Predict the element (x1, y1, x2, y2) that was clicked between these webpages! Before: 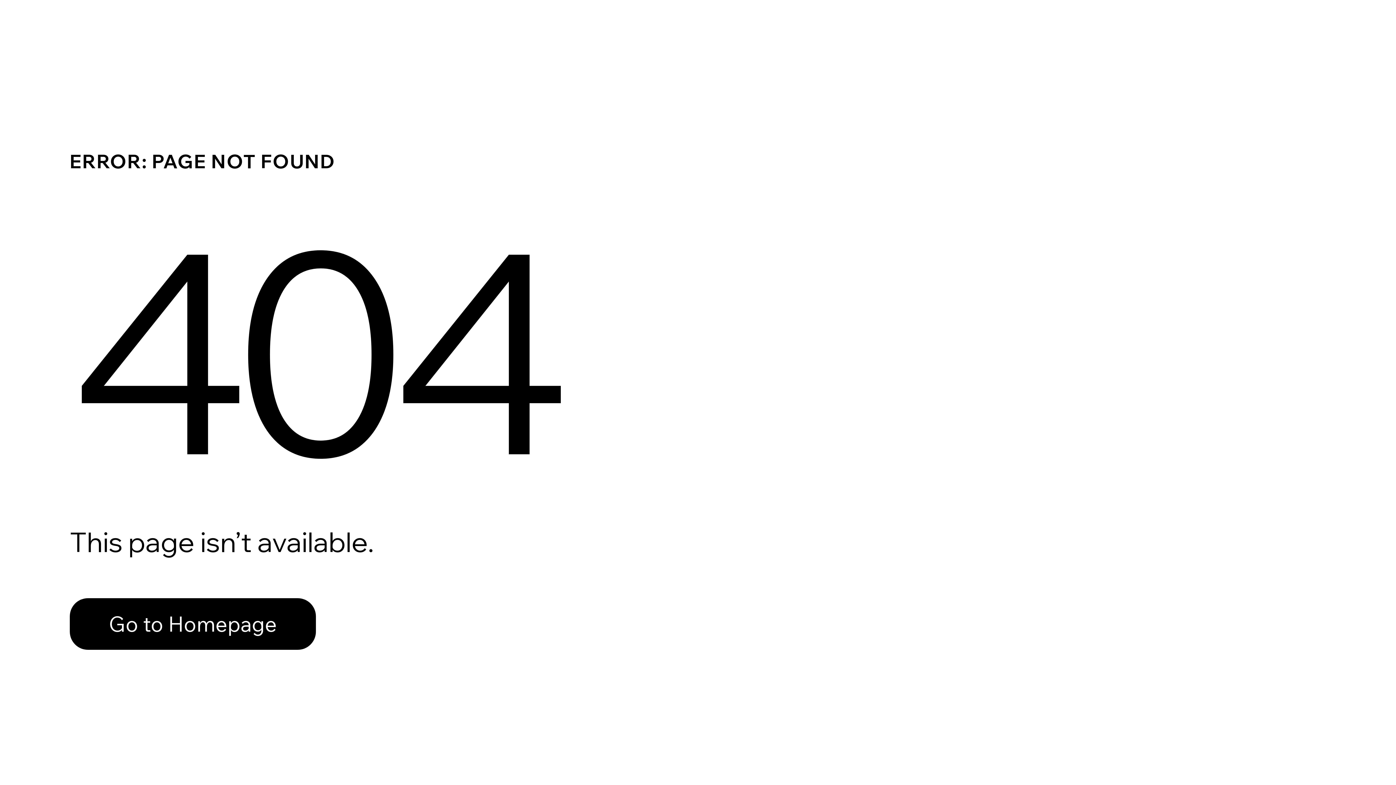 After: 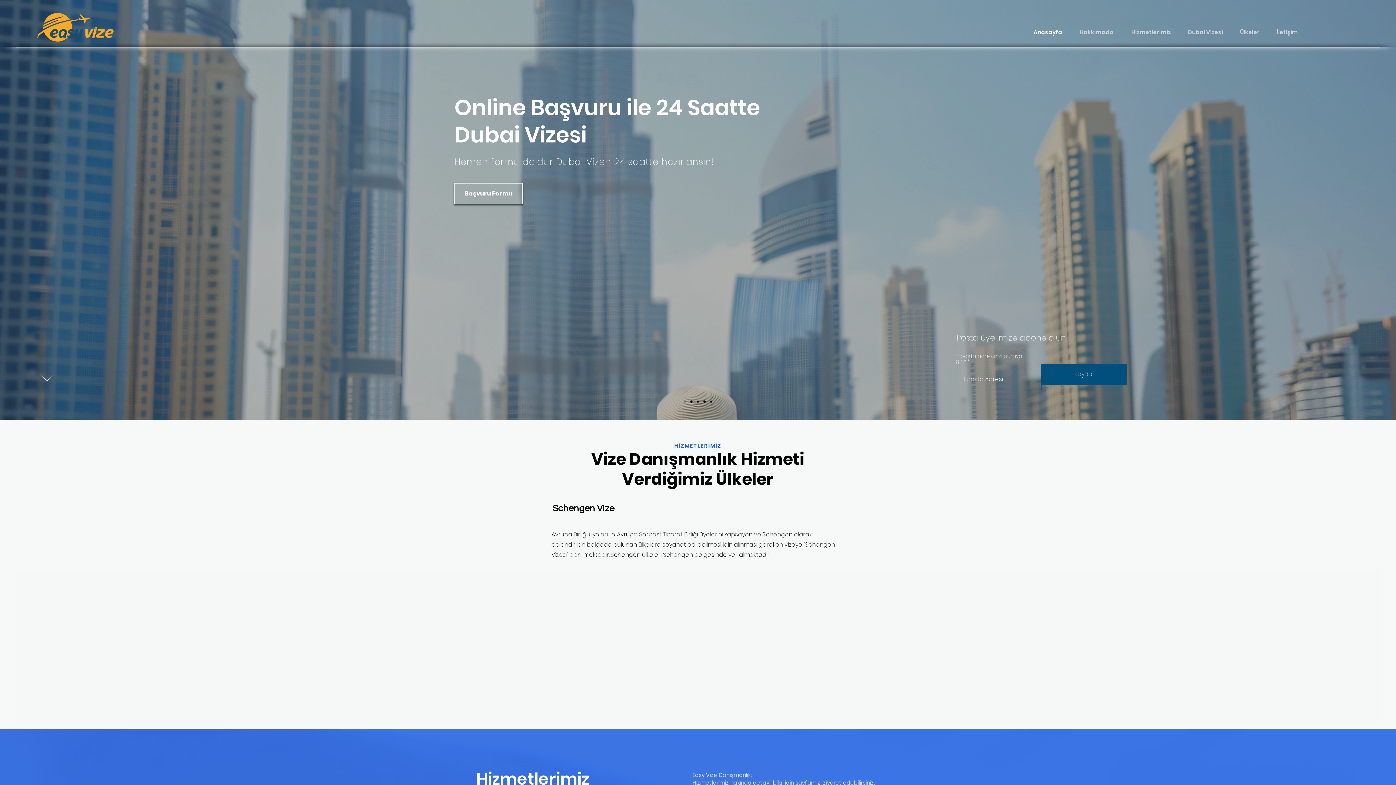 Action: label: Go to Homepage bbox: (69, 582, 768, 659)